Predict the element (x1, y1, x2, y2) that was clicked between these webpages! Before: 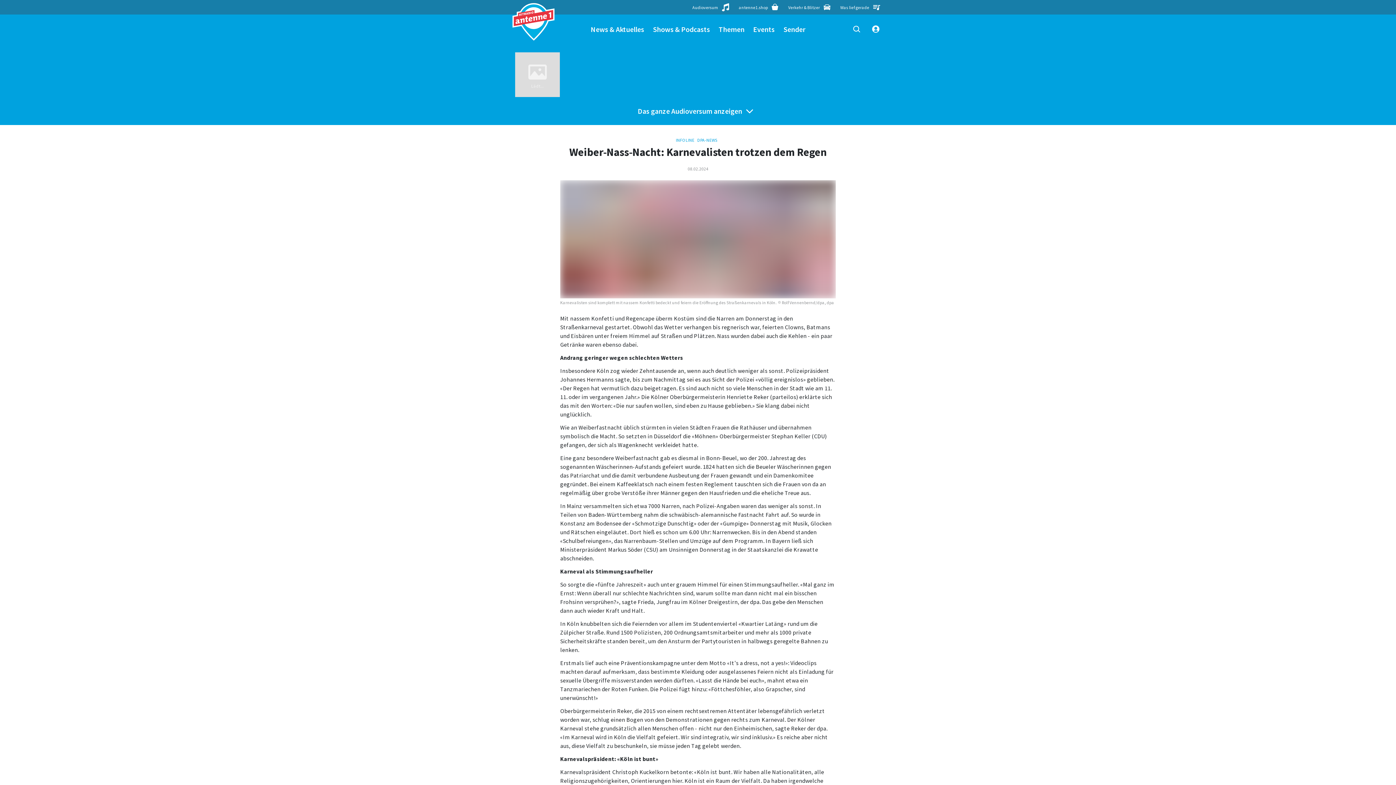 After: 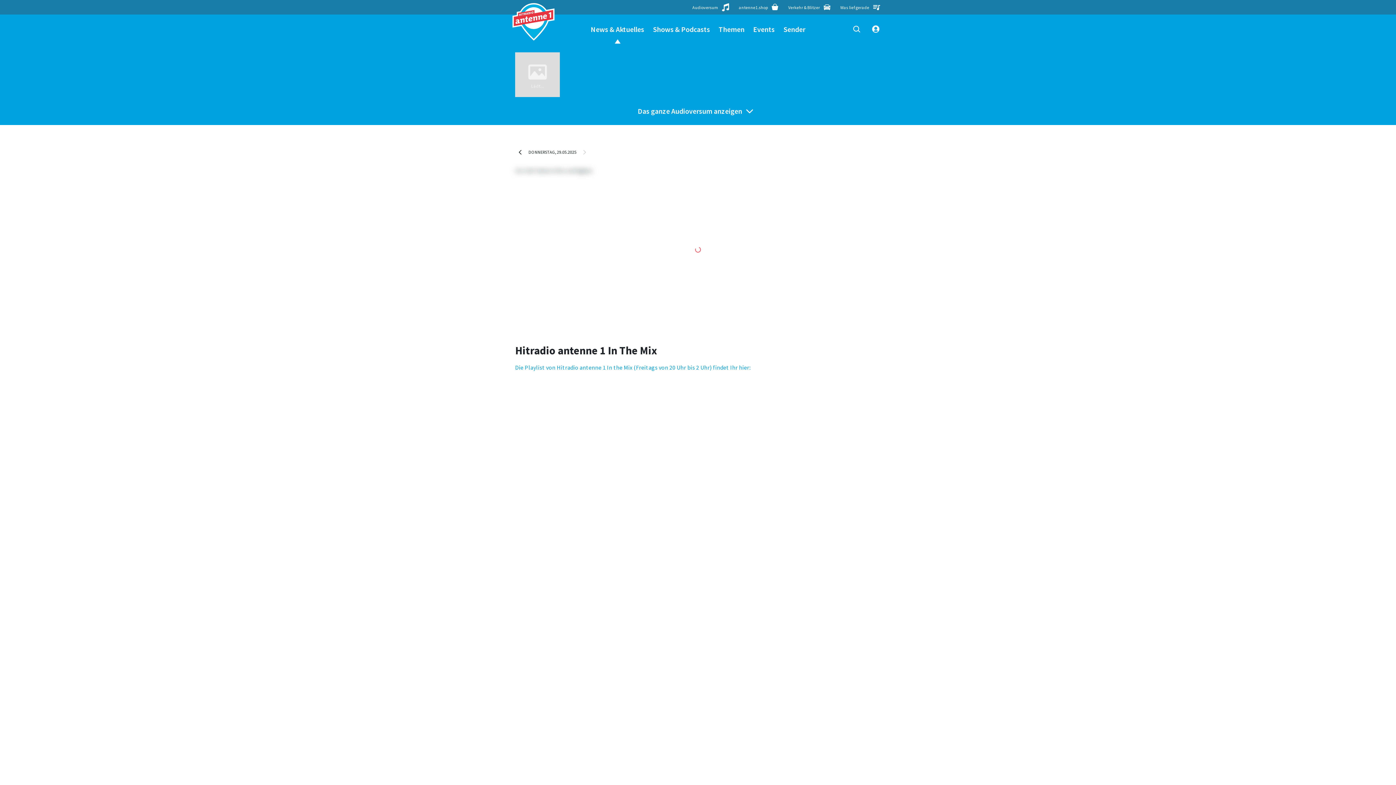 Action: bbox: (836, 0, 885, 14) label: Was lief gerade